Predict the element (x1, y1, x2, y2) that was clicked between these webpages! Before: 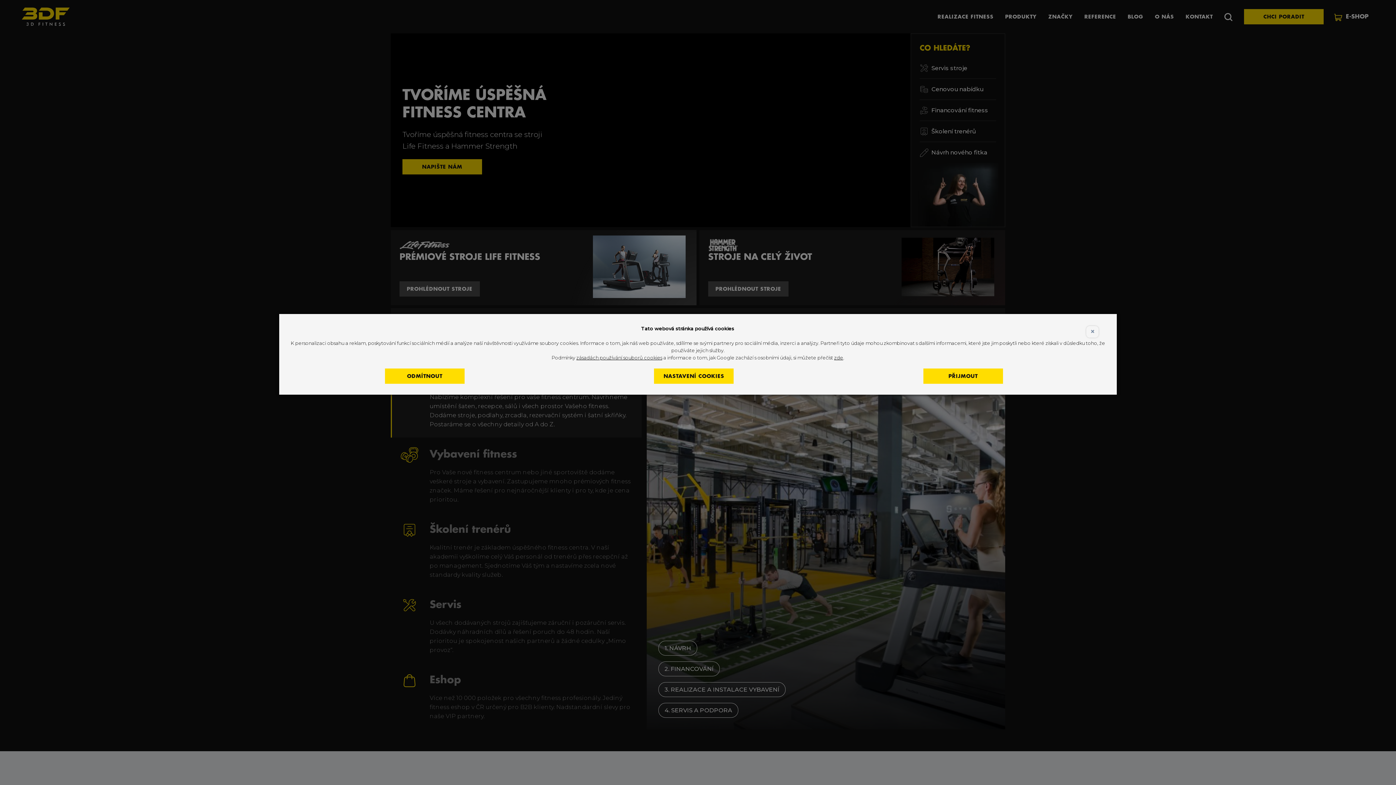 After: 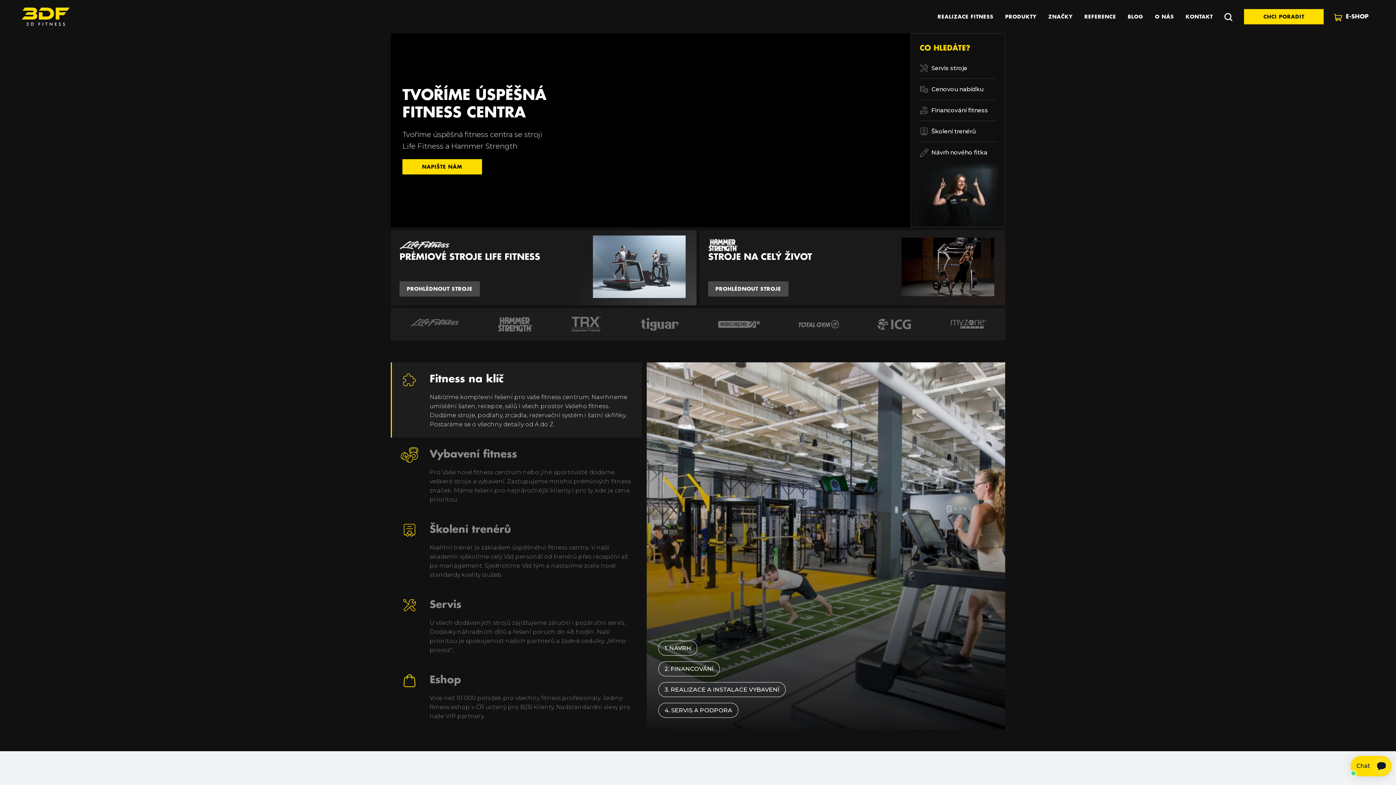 Action: bbox: (923, 368, 1003, 384) label: PŘIJMOUT